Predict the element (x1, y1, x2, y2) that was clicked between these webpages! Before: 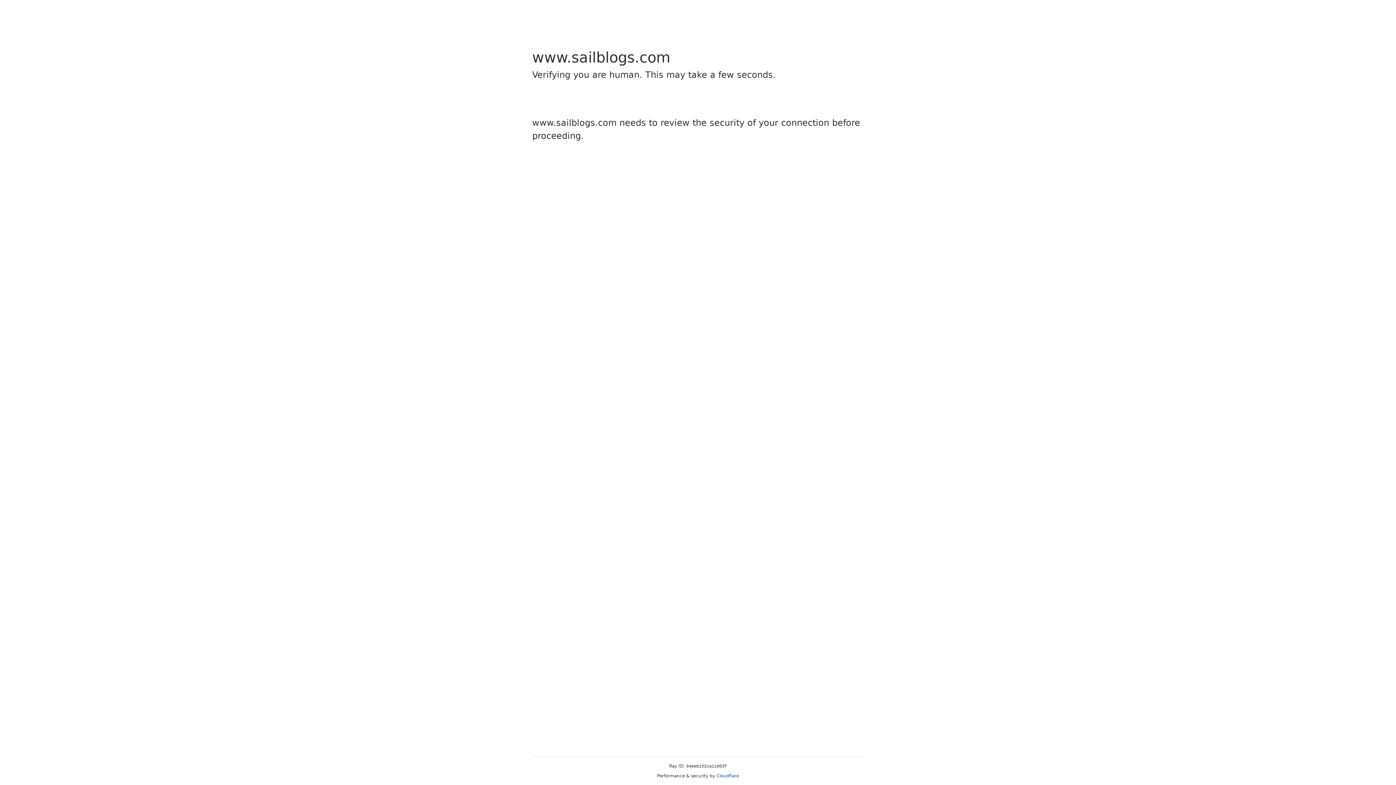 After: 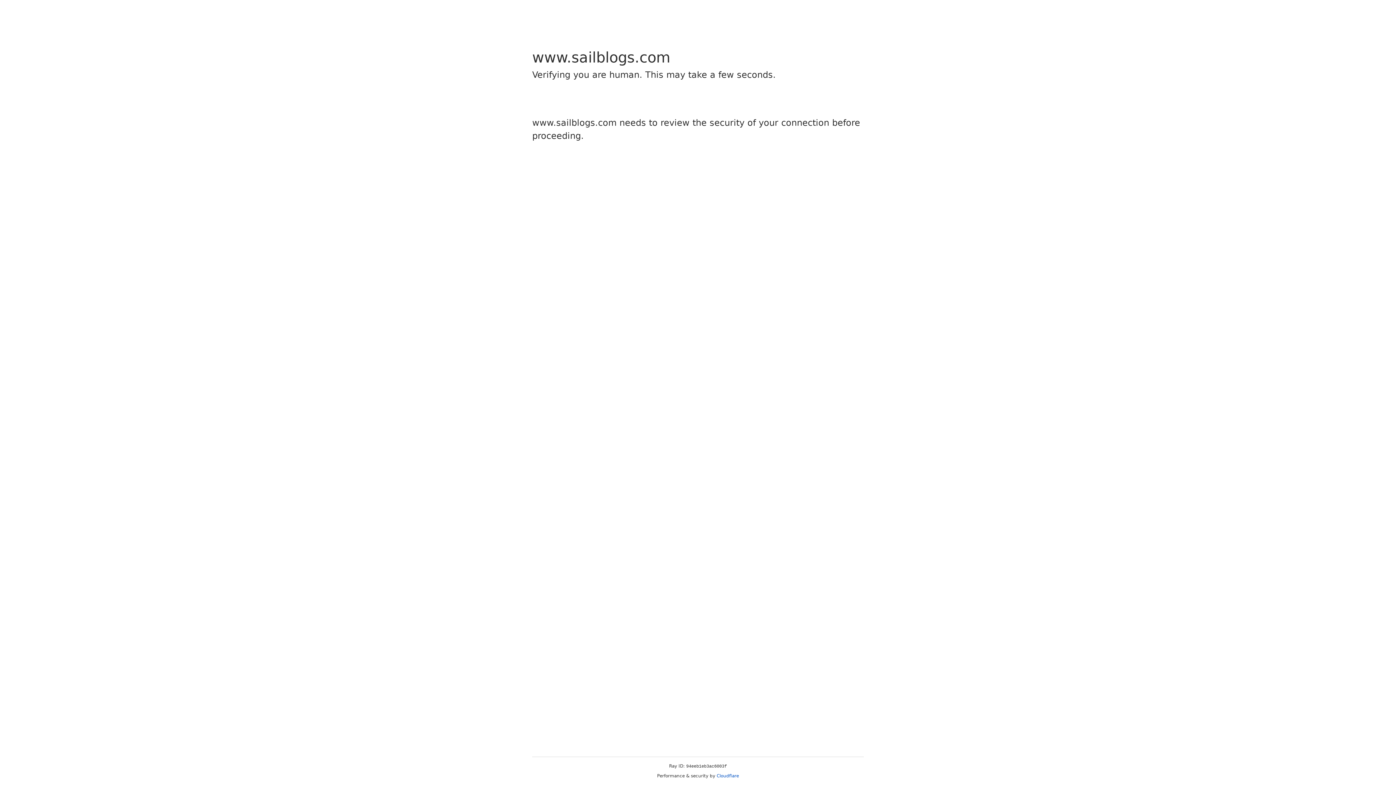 Action: label: Cloudflare bbox: (716, 773, 739, 778)